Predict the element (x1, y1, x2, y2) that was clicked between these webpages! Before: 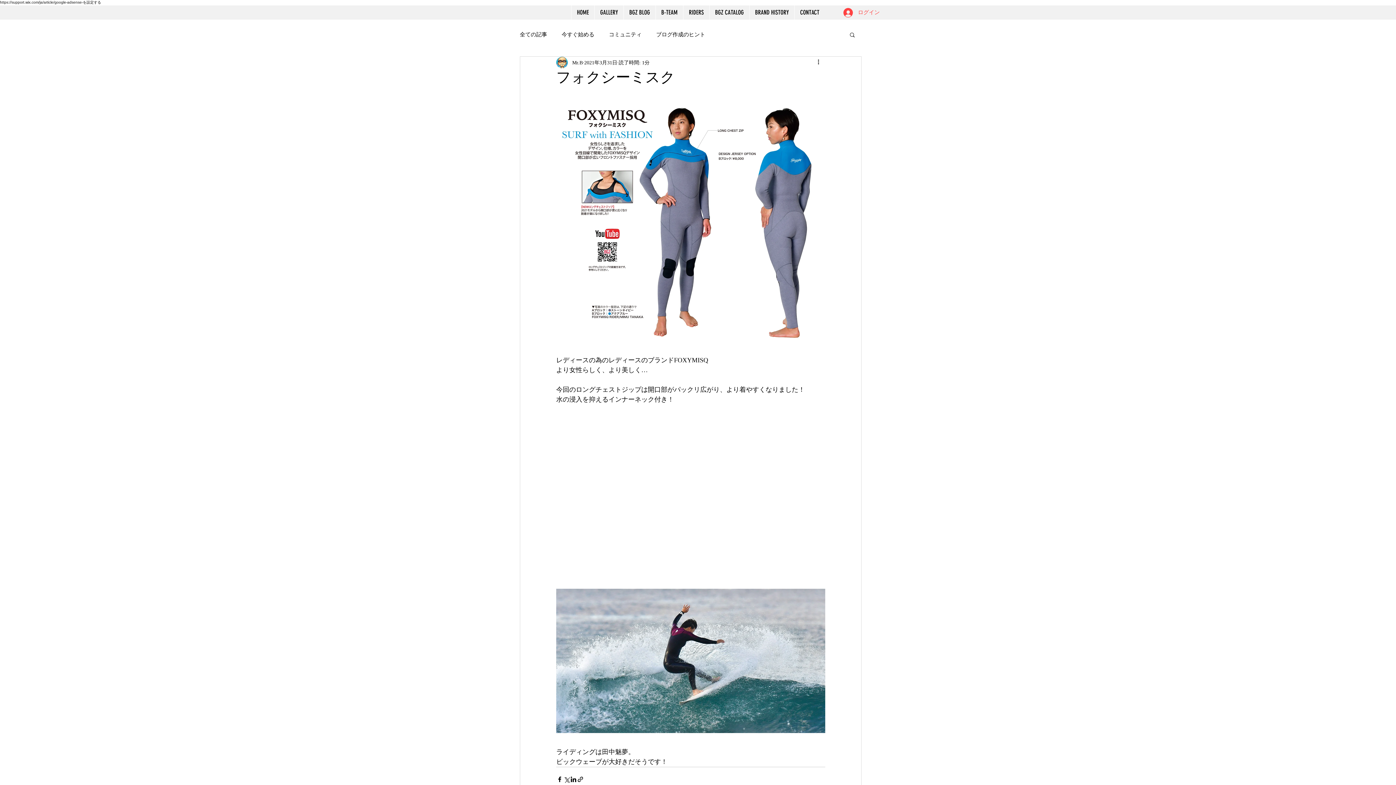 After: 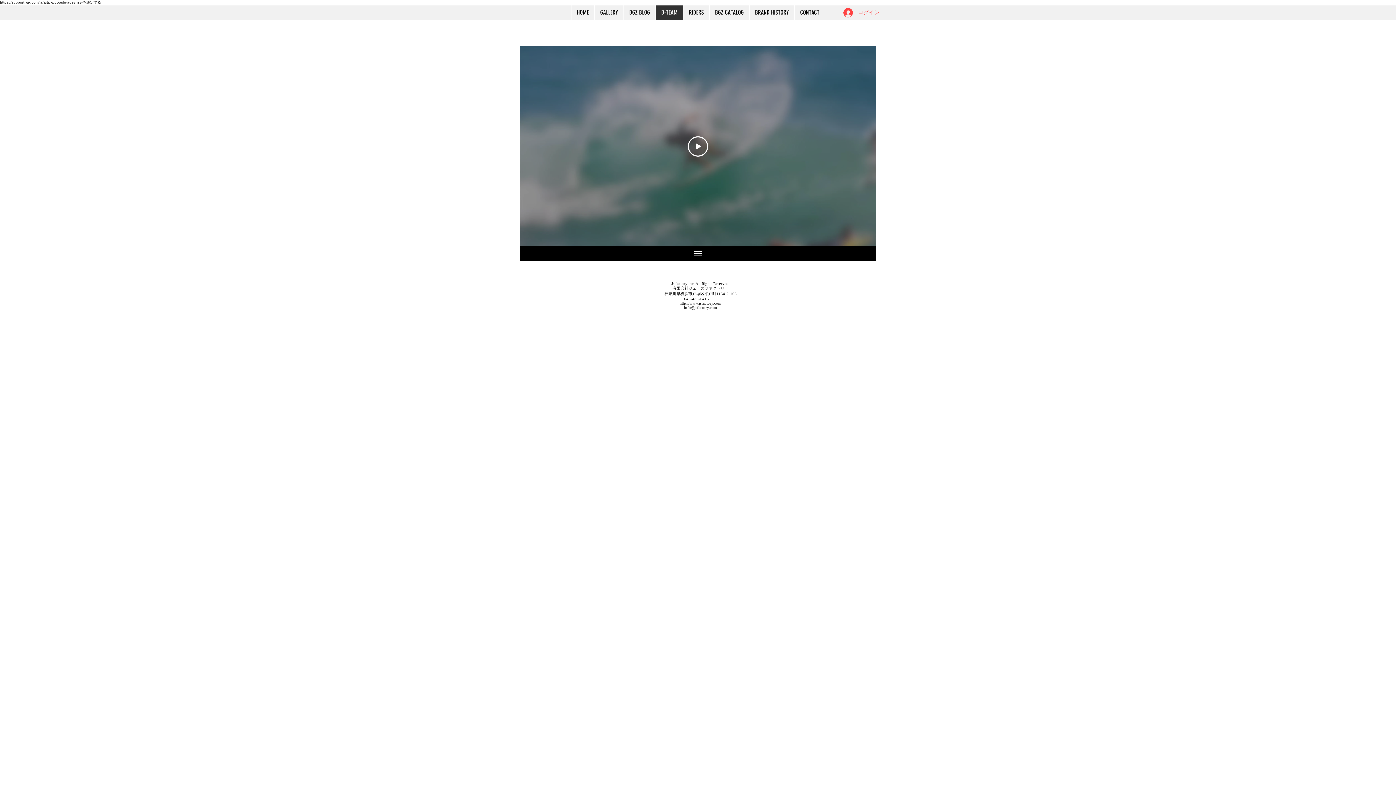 Action: label: B-TEAM bbox: (655, 5, 683, 19)